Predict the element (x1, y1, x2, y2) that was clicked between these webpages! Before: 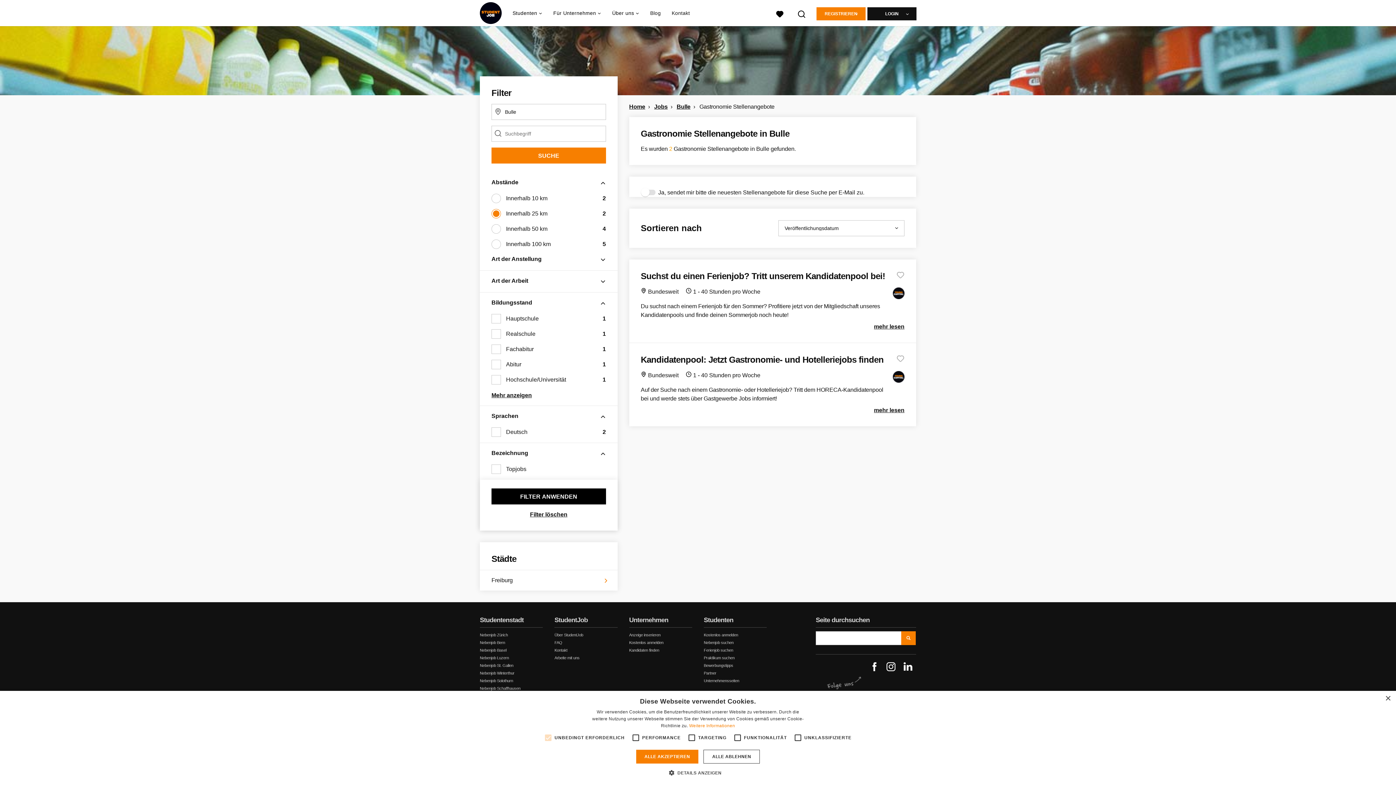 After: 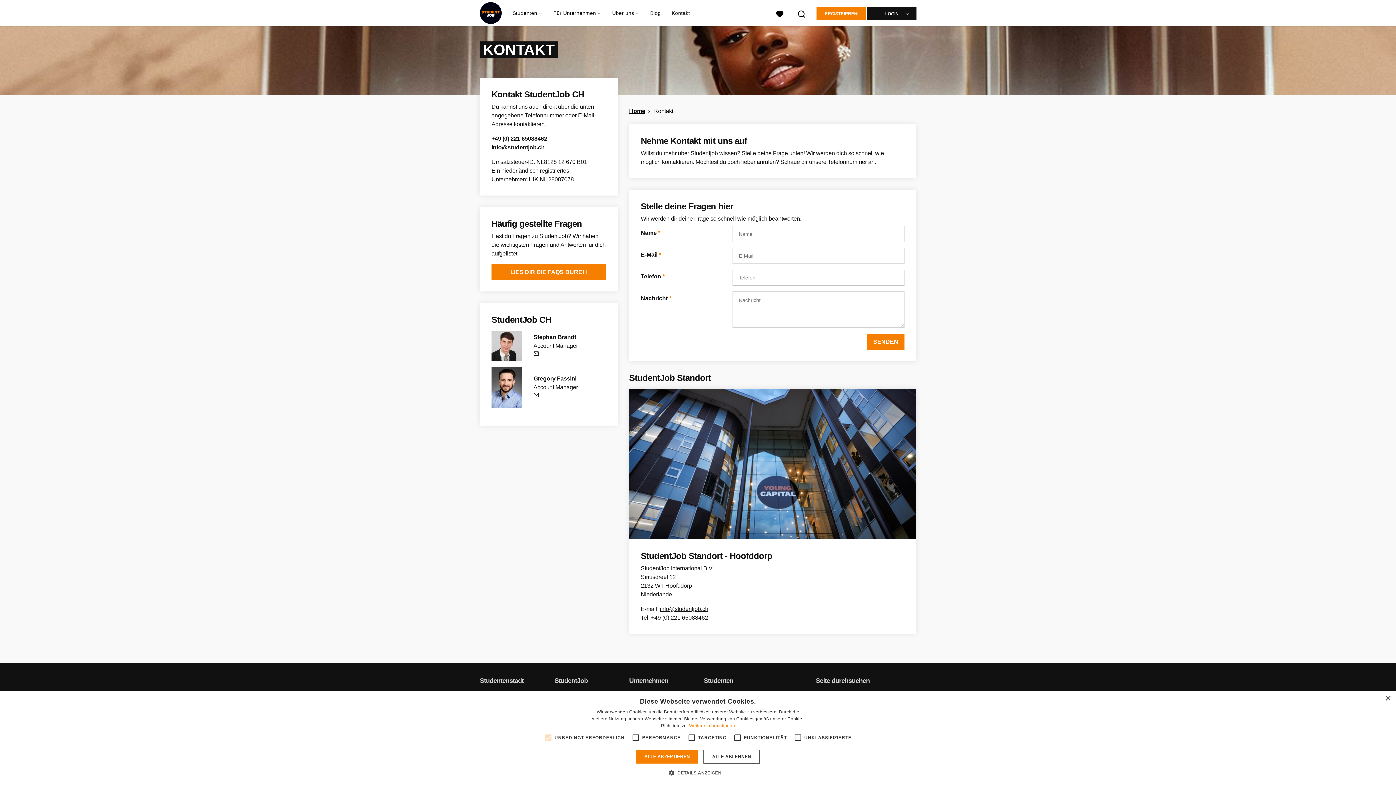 Action: bbox: (554, 648, 567, 652) label: Kontakt